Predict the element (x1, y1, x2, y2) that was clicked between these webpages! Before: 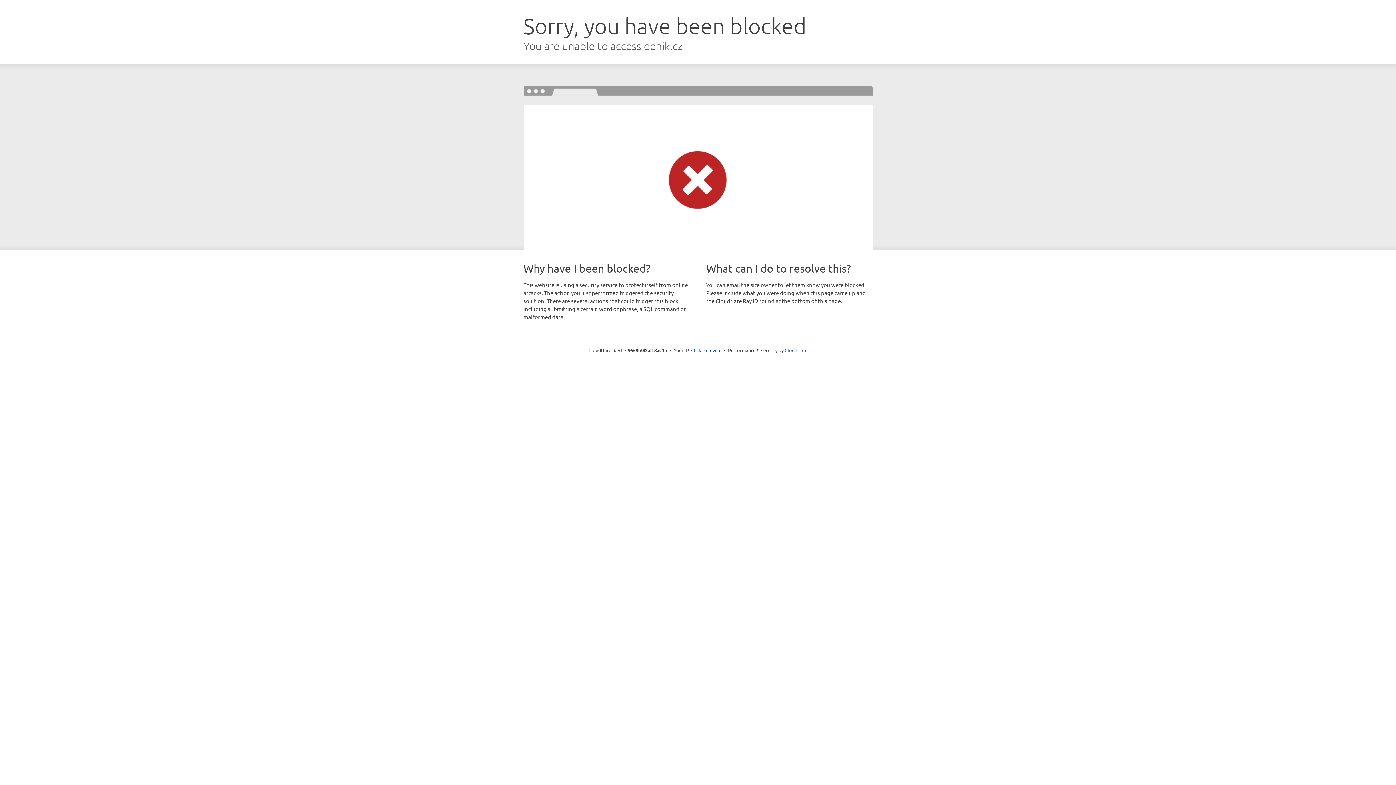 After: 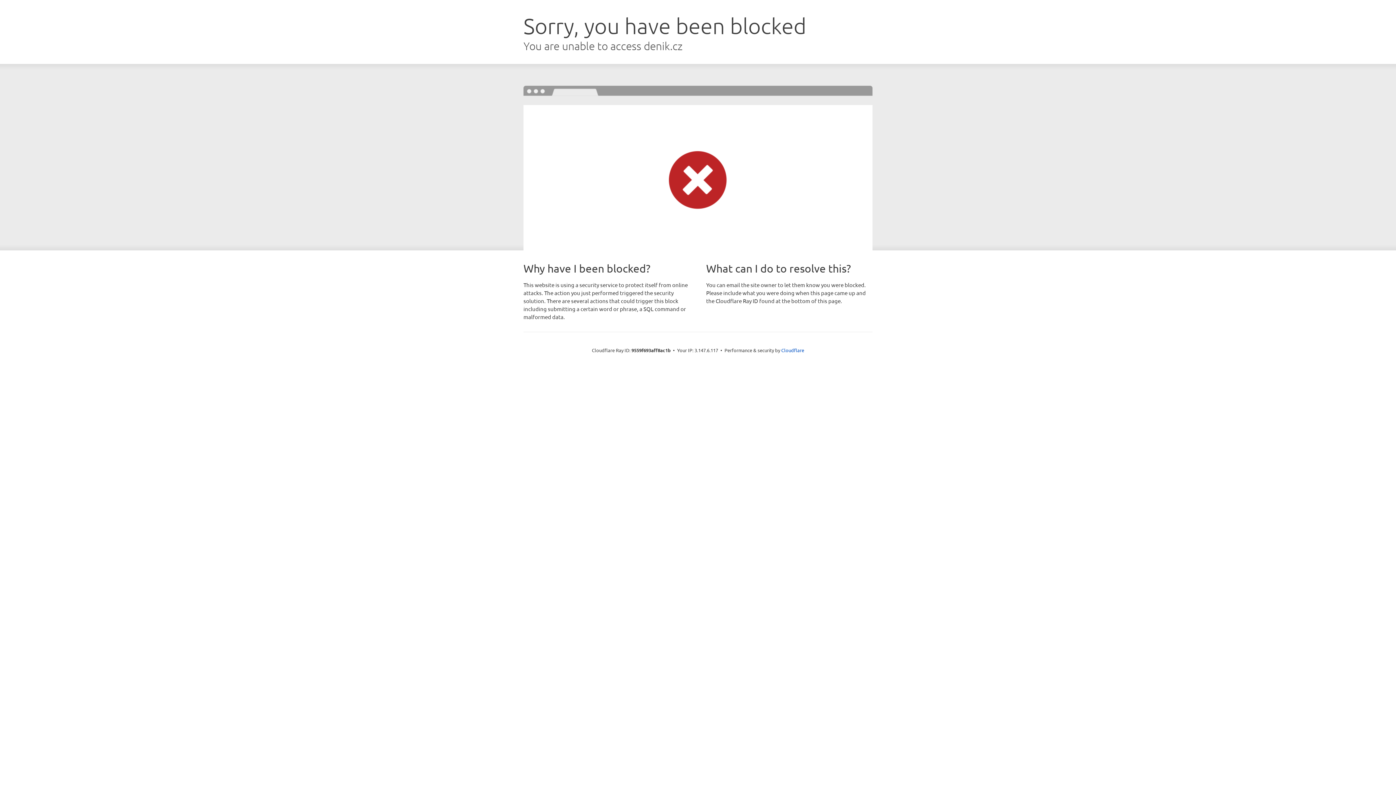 Action: label: Click to reveal bbox: (691, 346, 721, 353)